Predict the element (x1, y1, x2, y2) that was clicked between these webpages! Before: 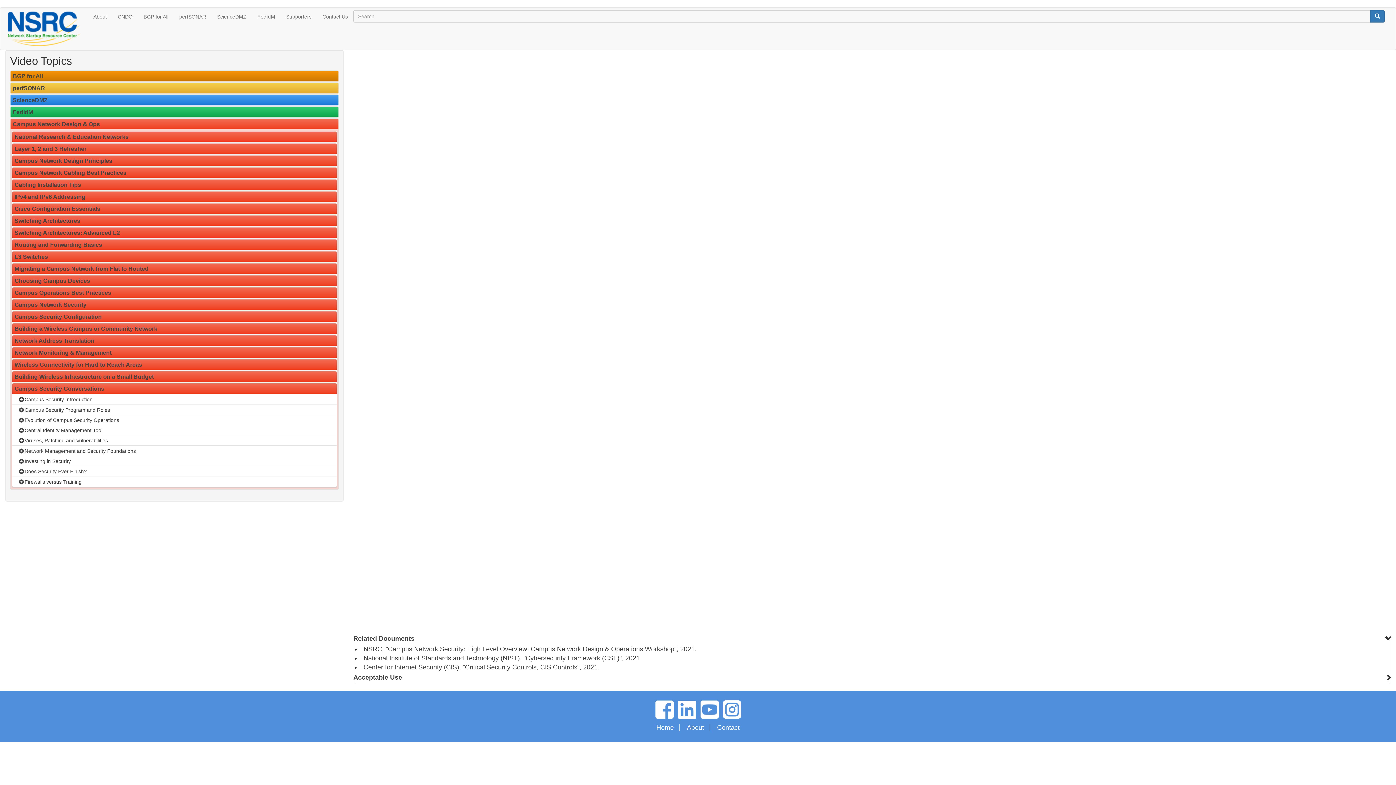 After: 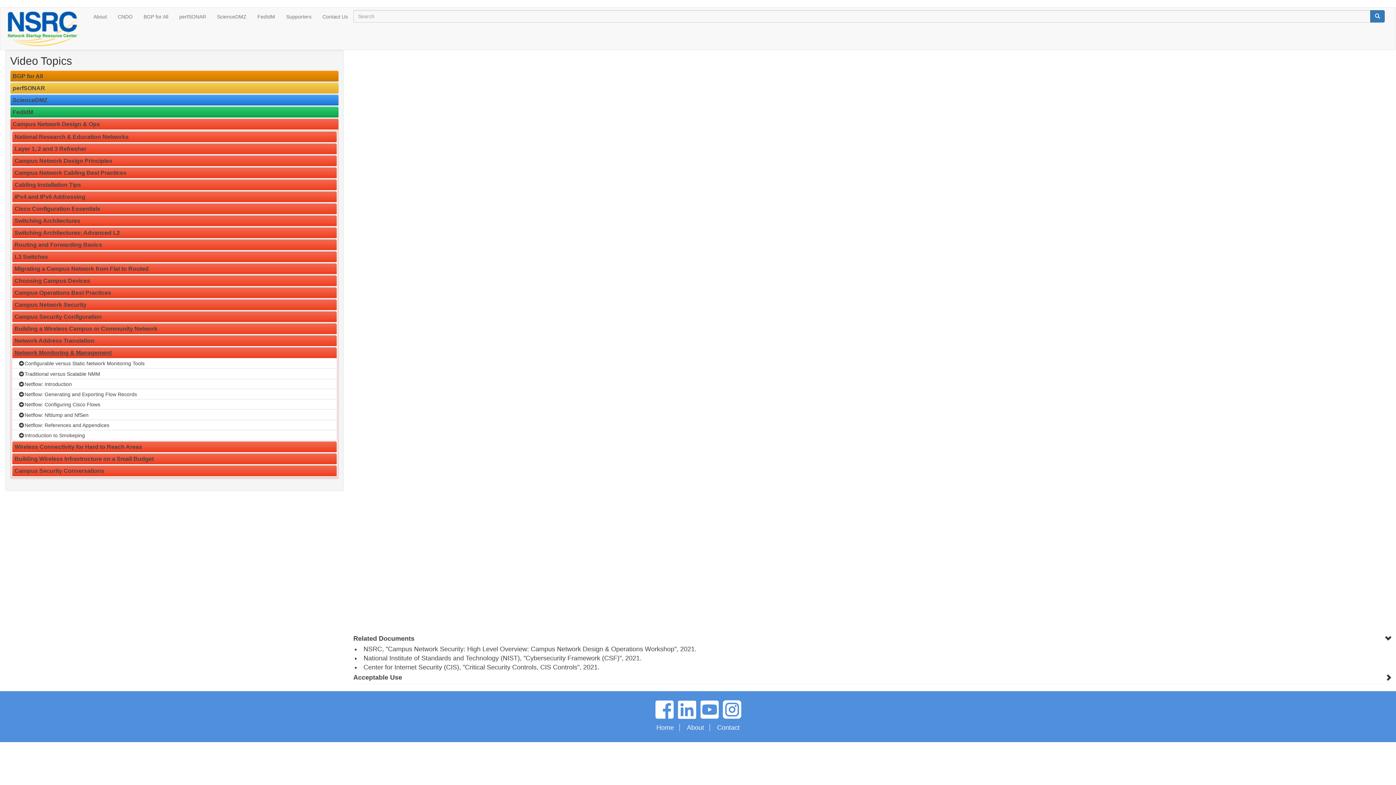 Action: label: Network Monitoring & Management bbox: (14, 349, 111, 356)